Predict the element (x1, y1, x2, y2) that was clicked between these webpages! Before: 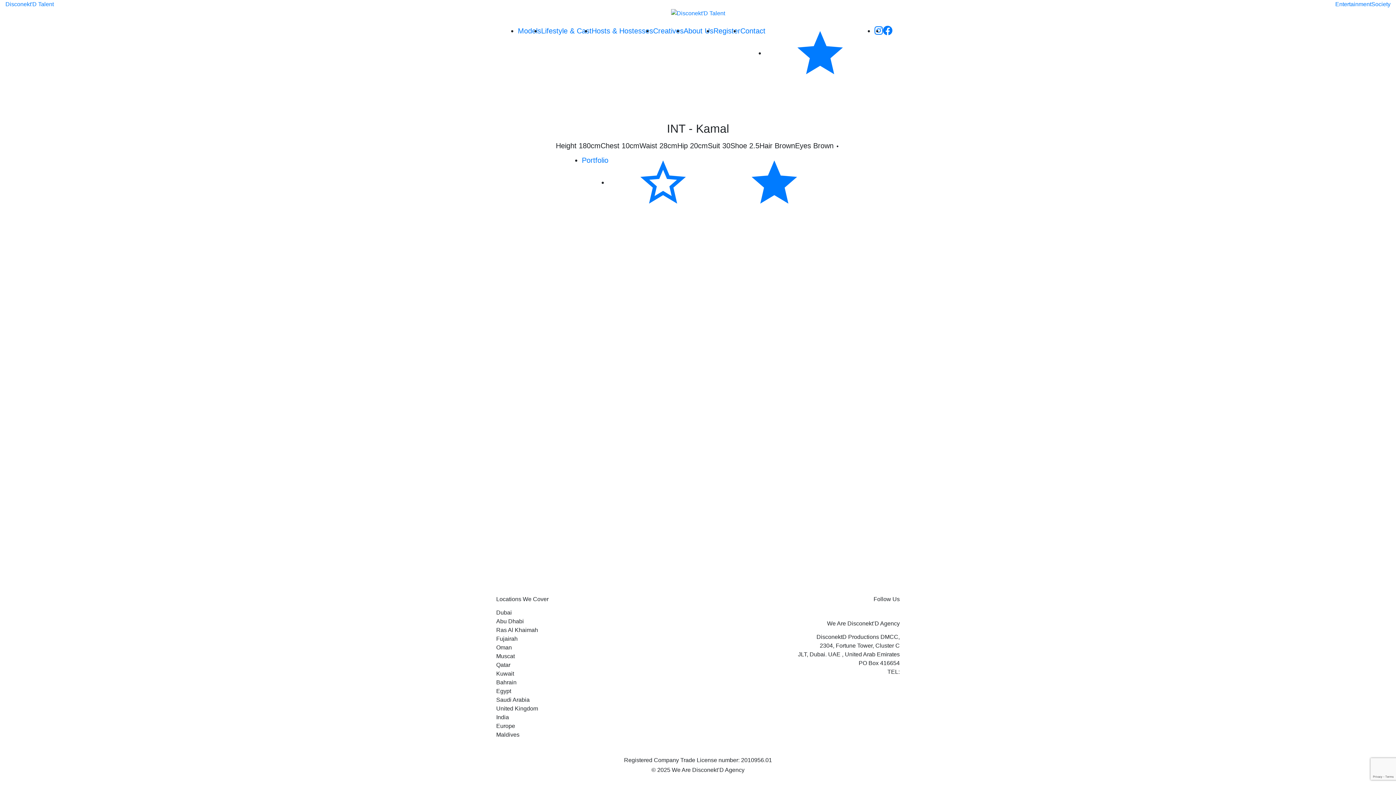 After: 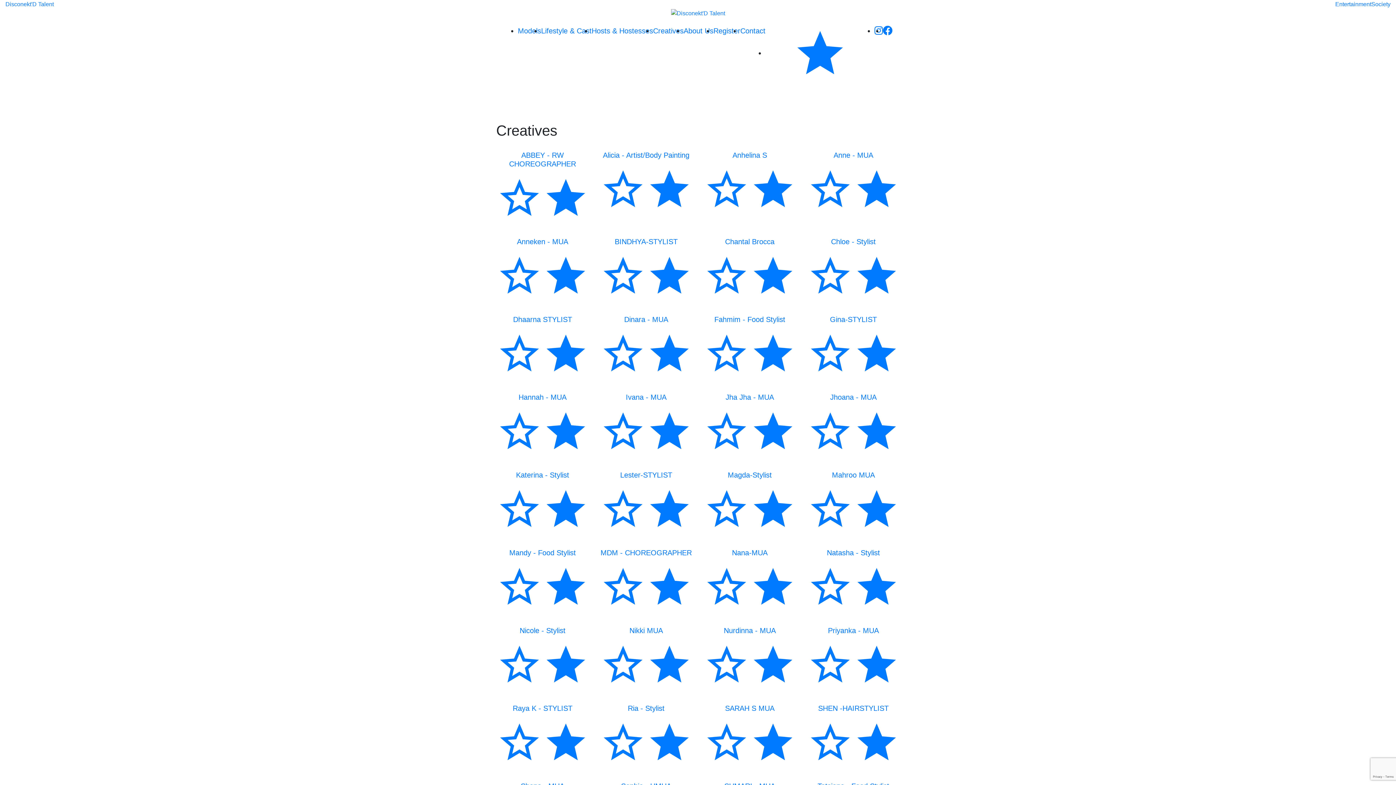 Action: label: Creatives bbox: (653, 26, 683, 34)